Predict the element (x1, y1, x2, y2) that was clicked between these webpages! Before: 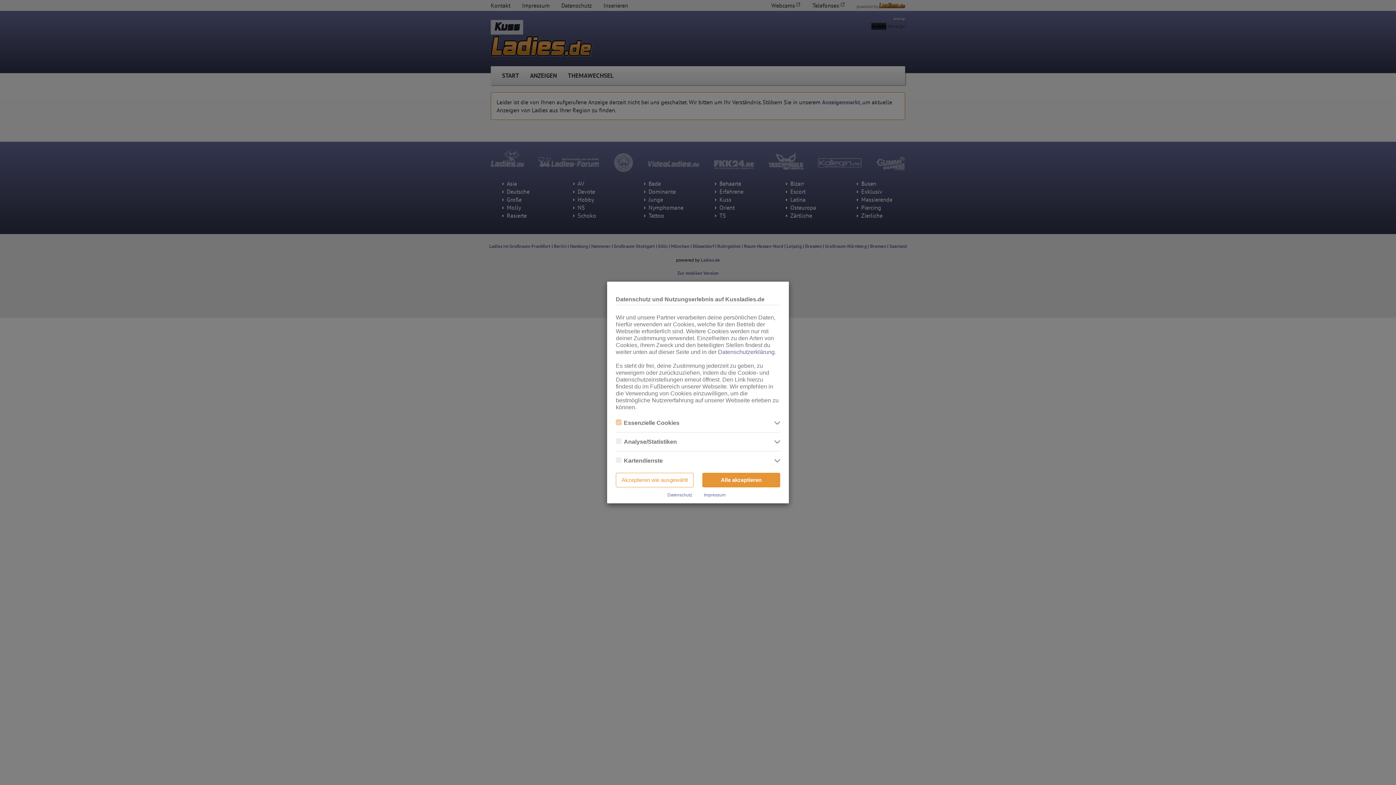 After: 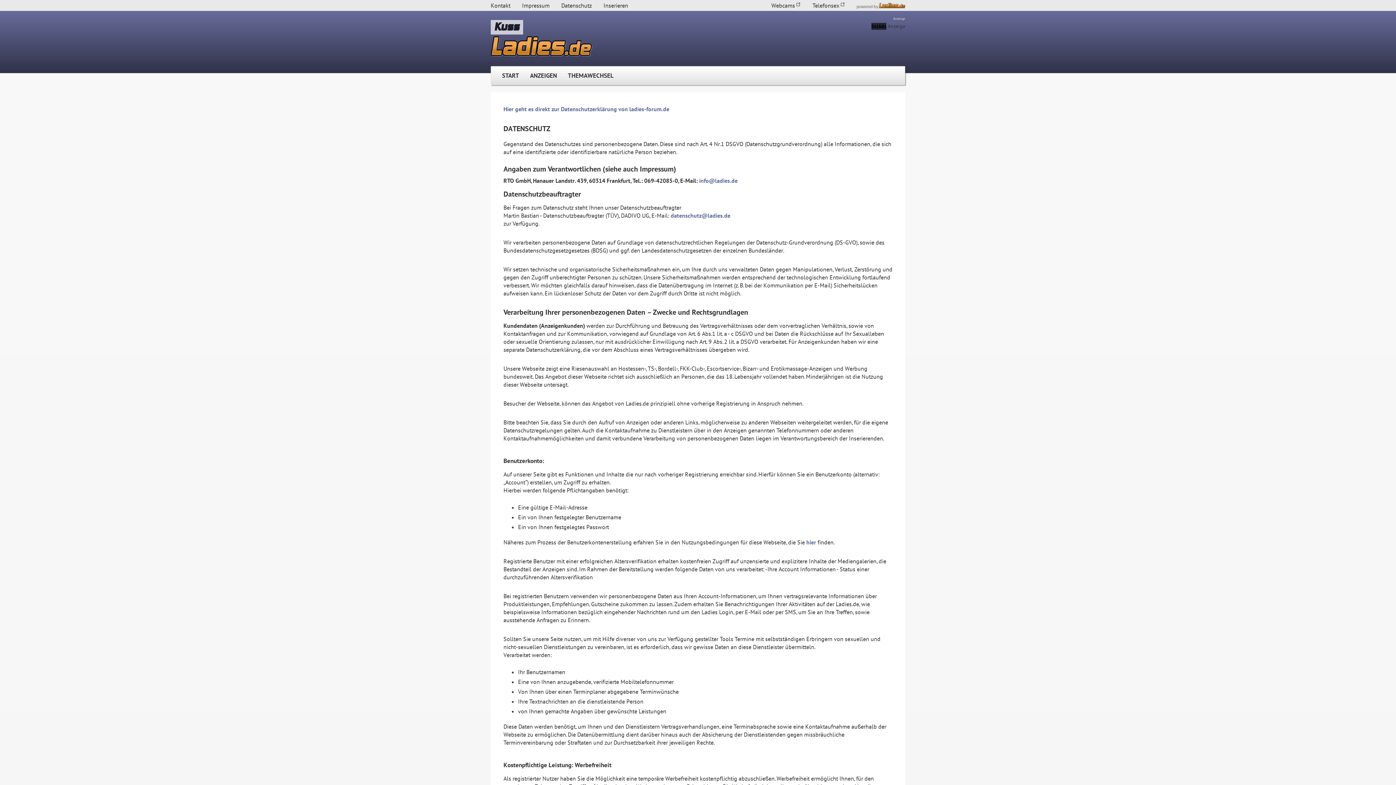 Action: label: Datenschutz bbox: (667, 492, 692, 497)